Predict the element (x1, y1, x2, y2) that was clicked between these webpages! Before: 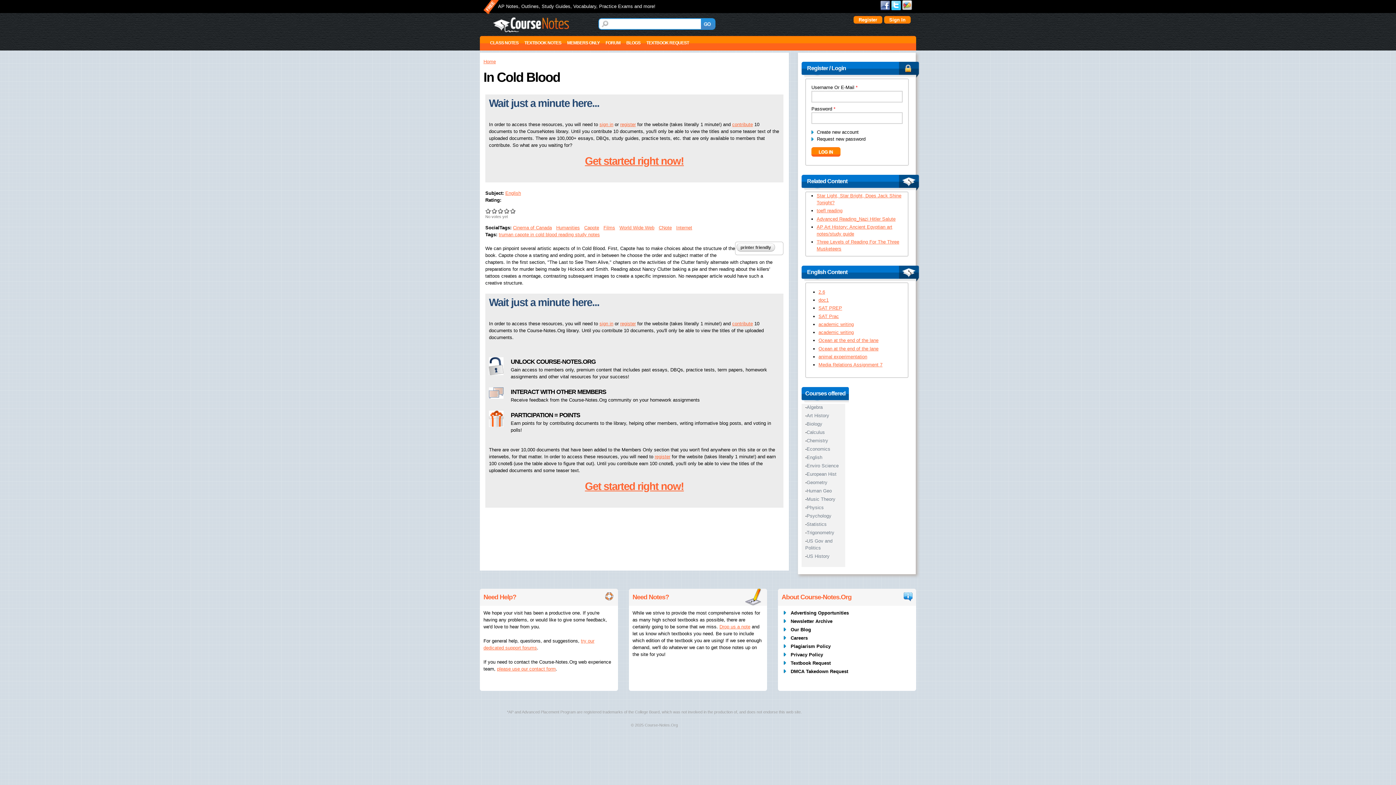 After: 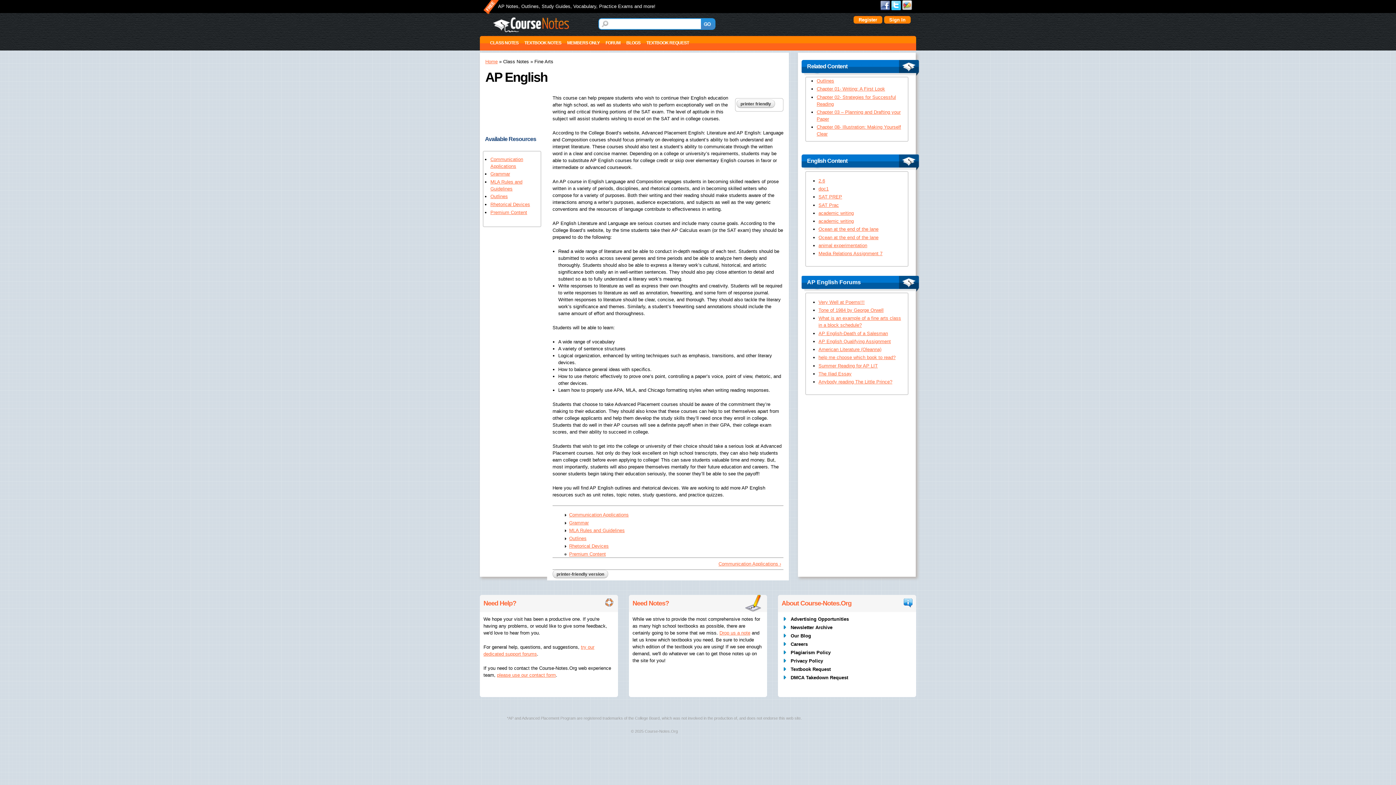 Action: bbox: (806, 454, 822, 460) label: English